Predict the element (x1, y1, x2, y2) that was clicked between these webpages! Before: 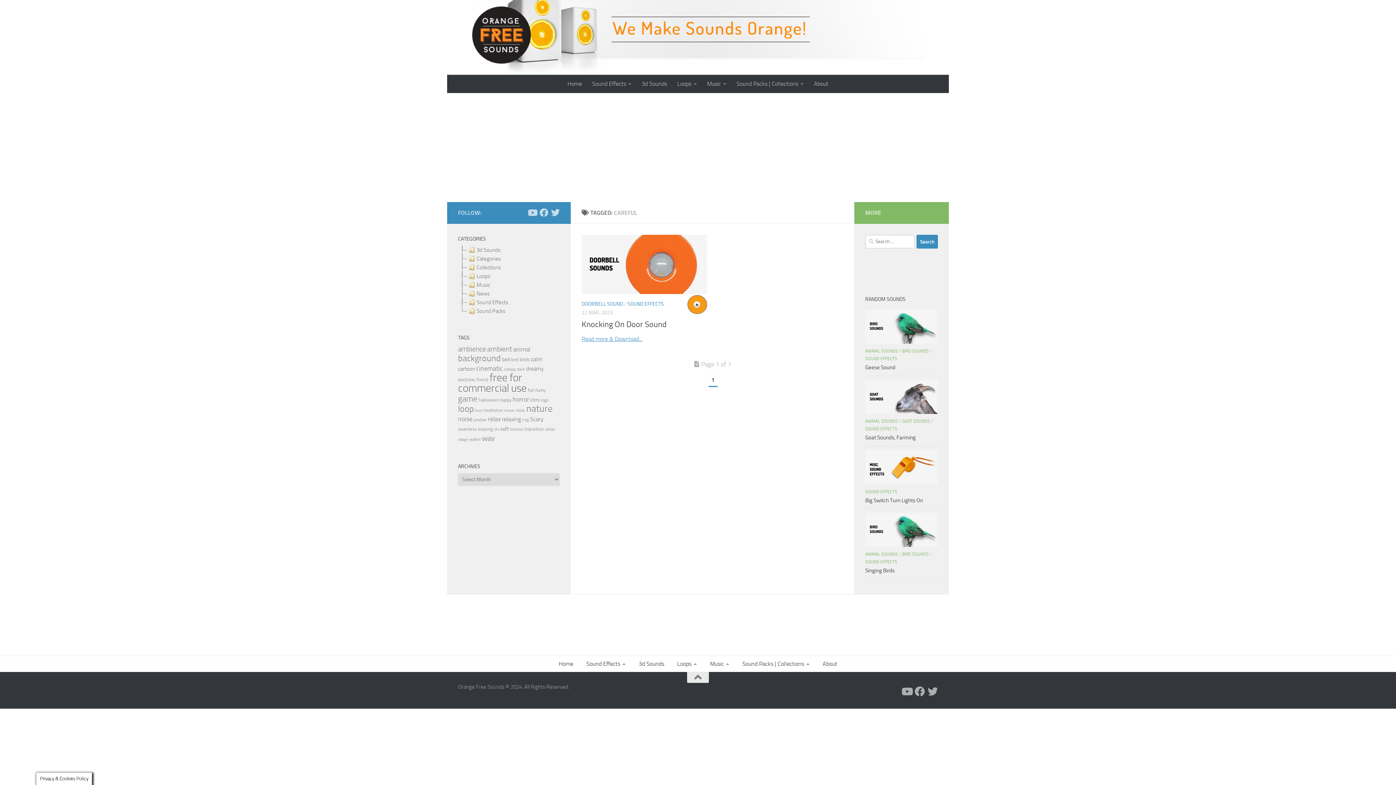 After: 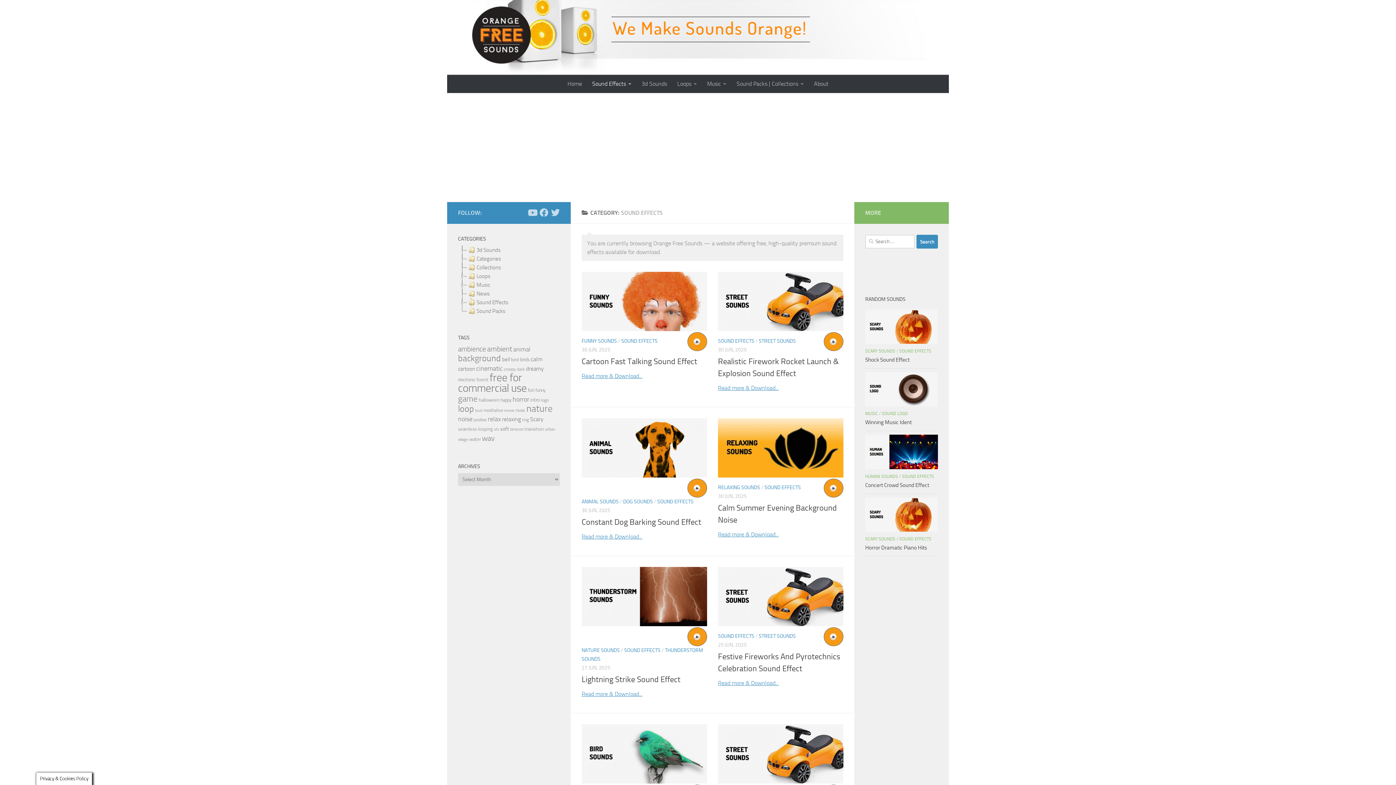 Action: label: Sound Effects bbox: (466, 298, 509, 306)